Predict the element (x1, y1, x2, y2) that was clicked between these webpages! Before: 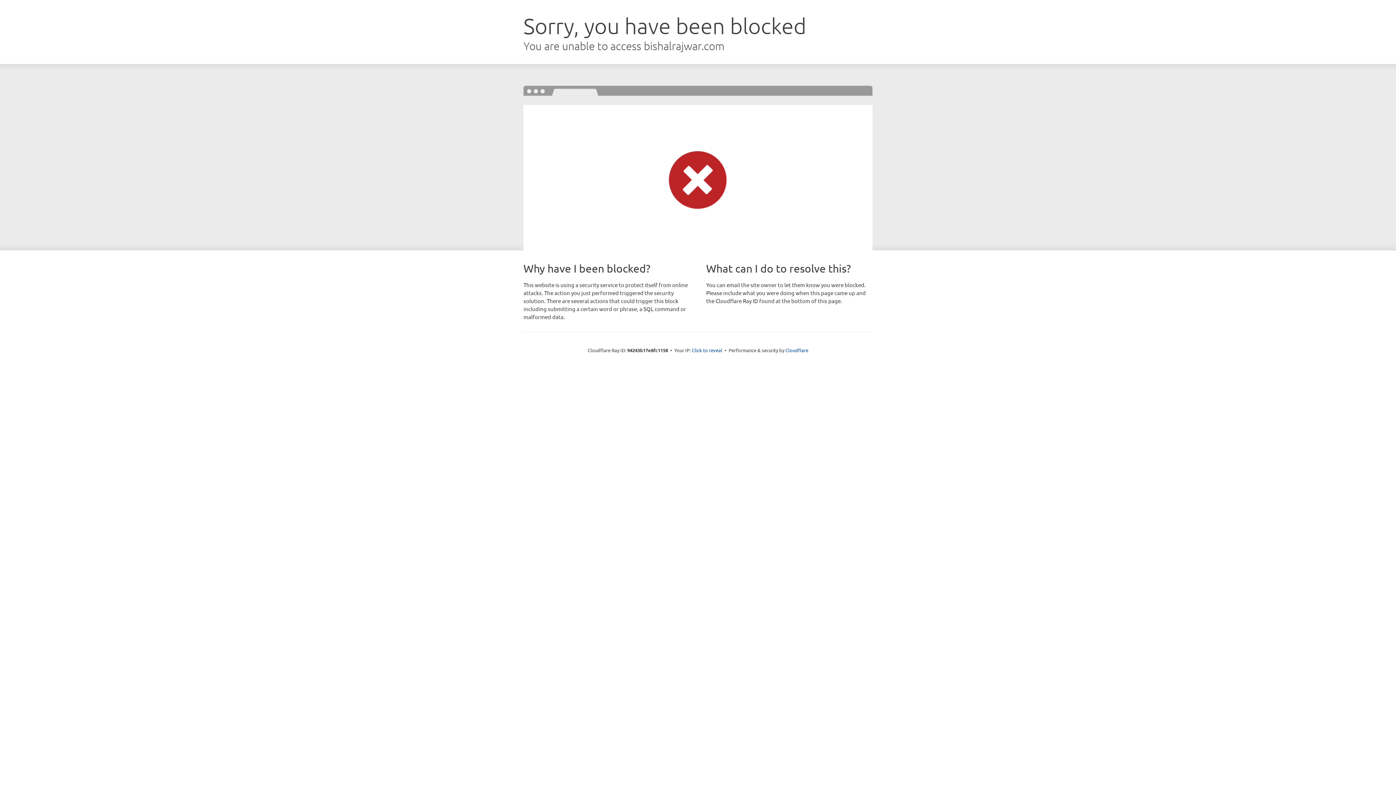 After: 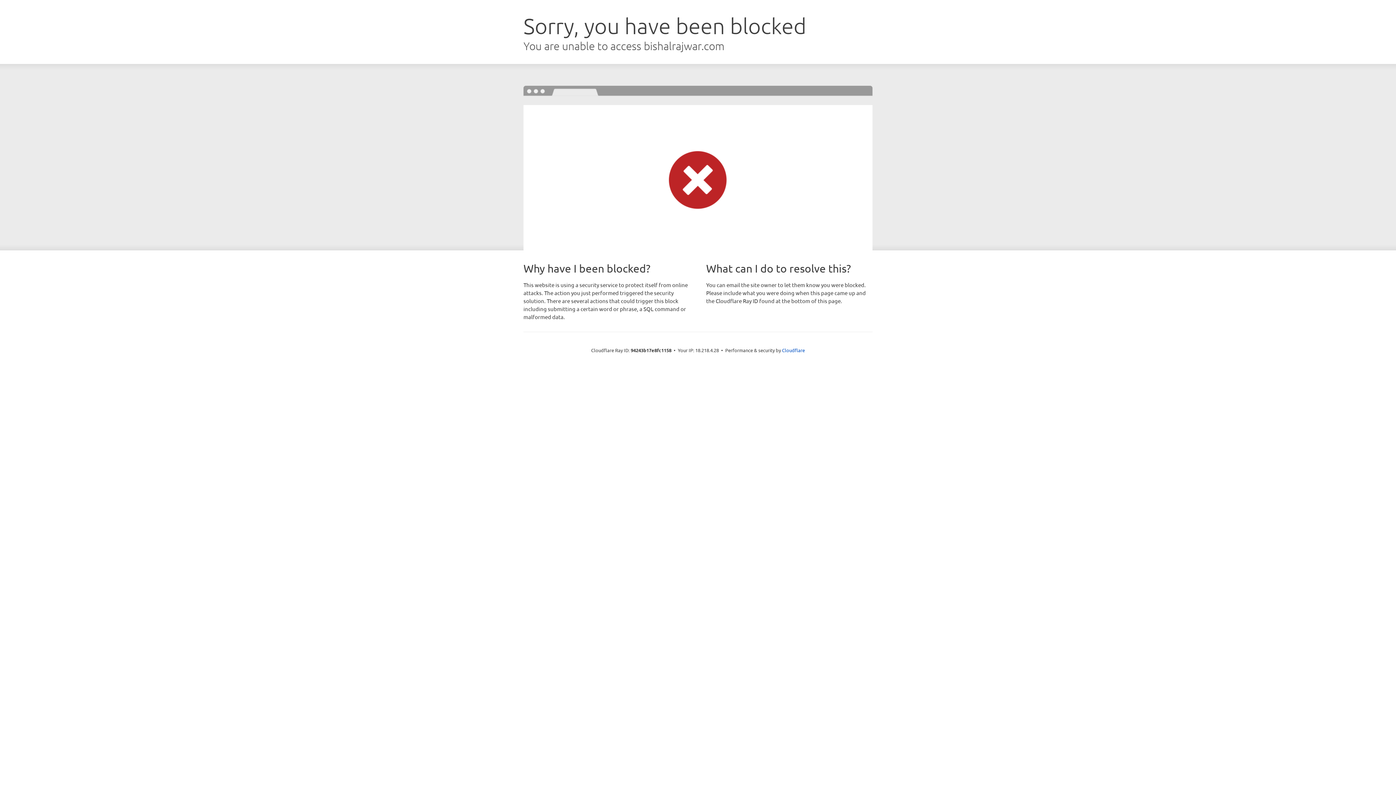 Action: bbox: (692, 346, 722, 353) label: Click to reveal